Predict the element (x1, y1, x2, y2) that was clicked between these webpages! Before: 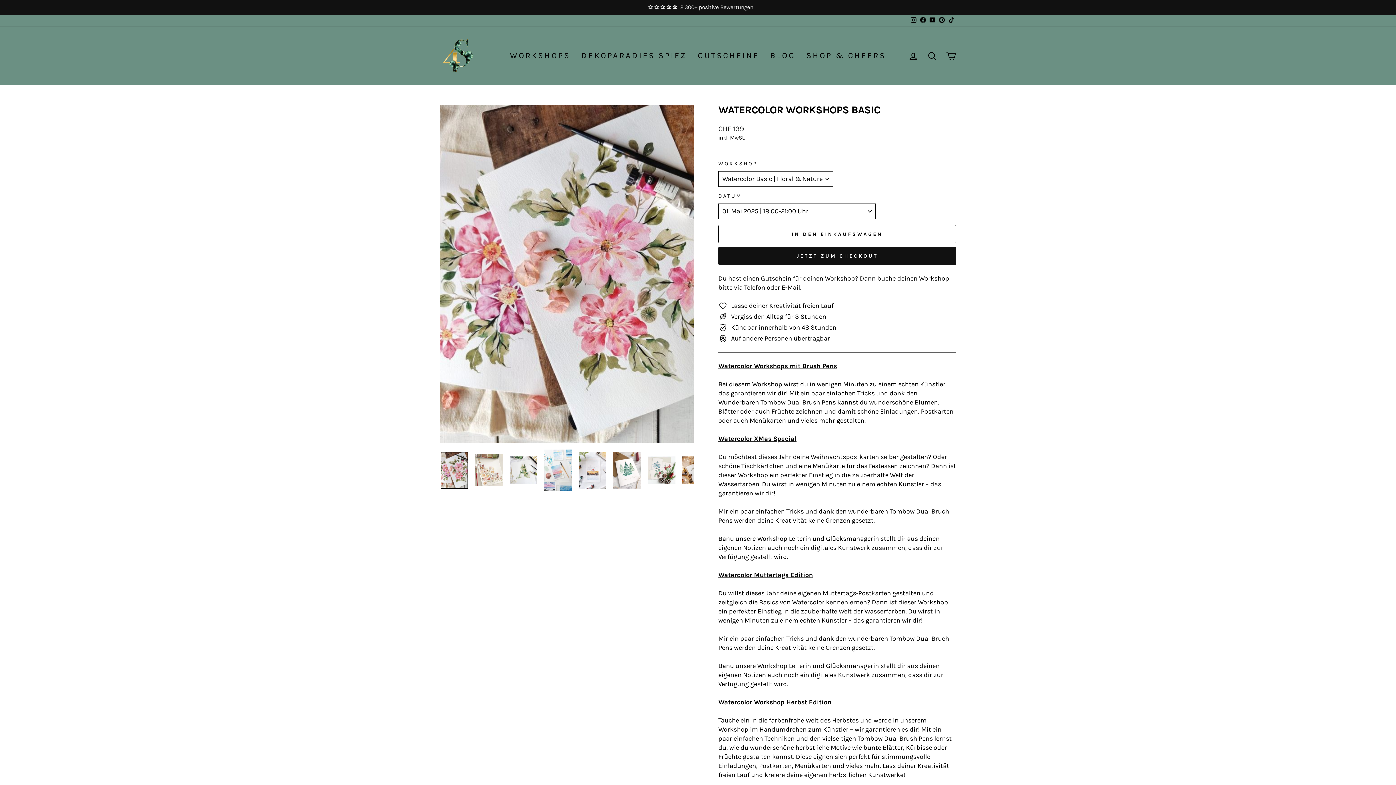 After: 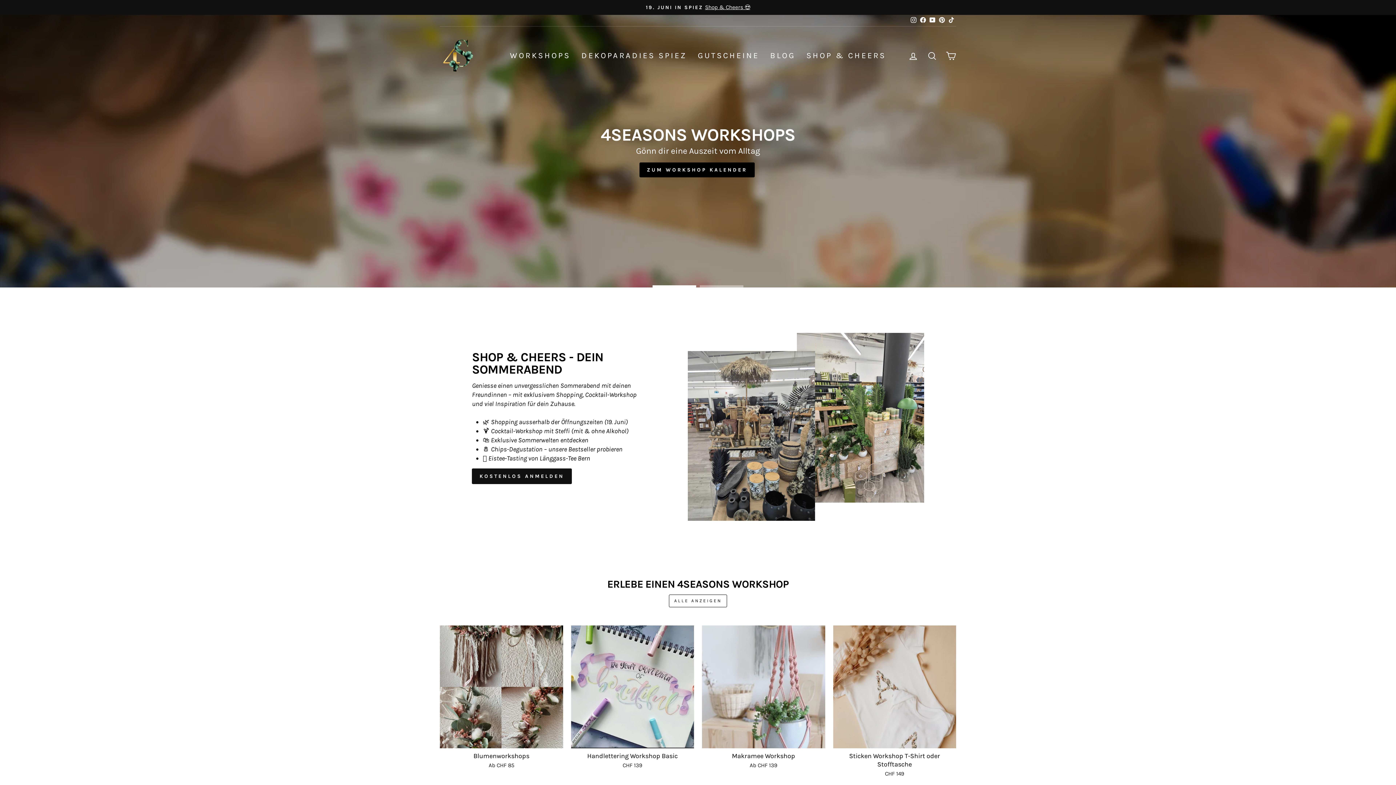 Action: bbox: (440, 37, 476, 73)